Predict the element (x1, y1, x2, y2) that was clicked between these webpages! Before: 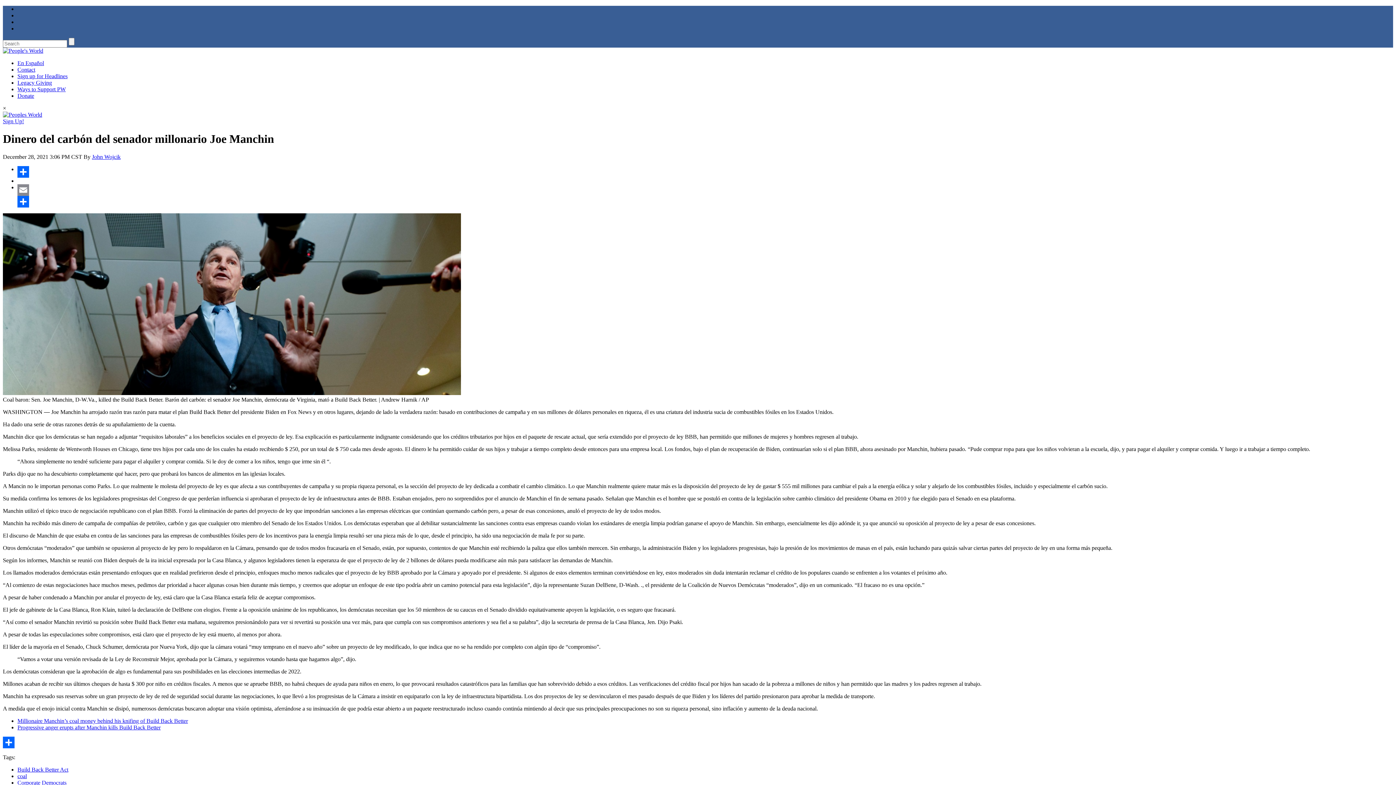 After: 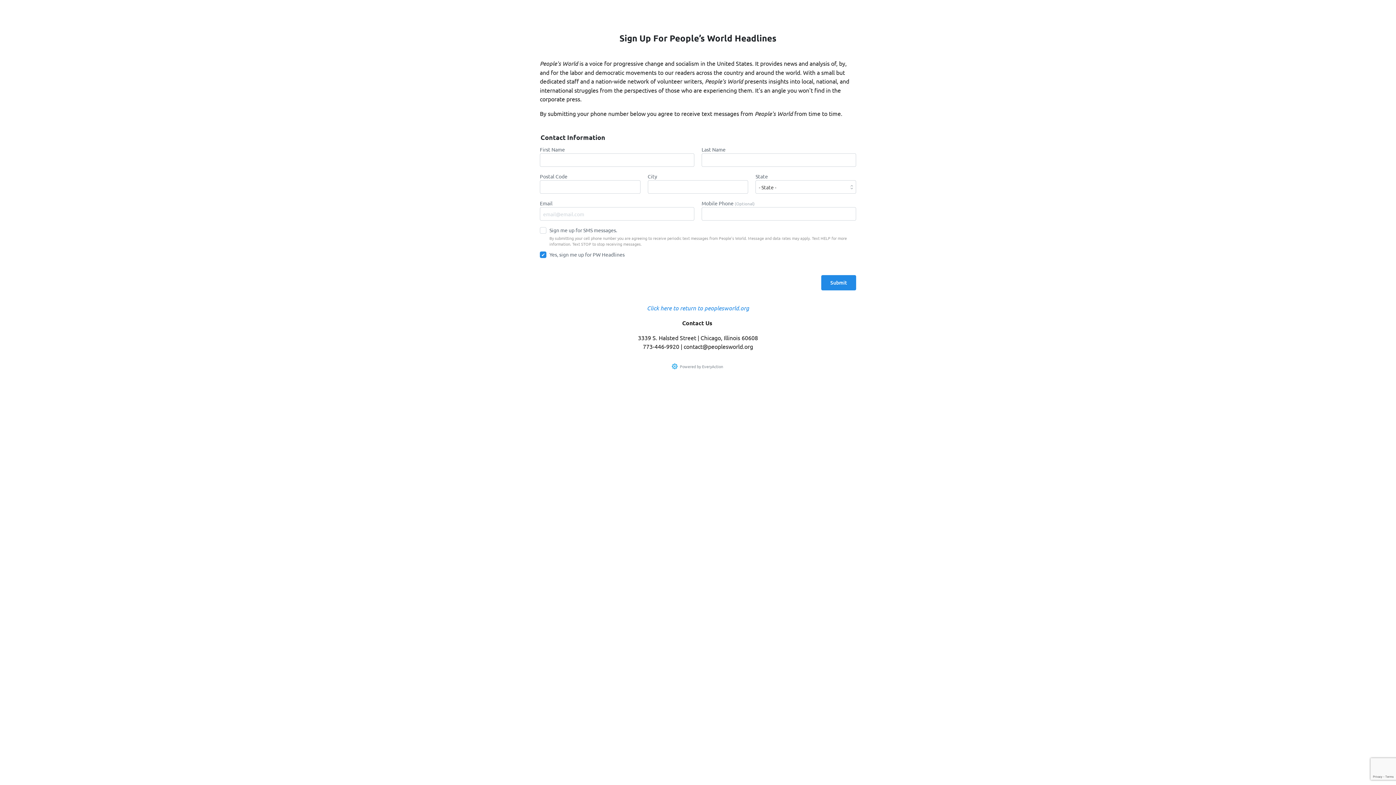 Action: bbox: (2, 111, 42, 117)